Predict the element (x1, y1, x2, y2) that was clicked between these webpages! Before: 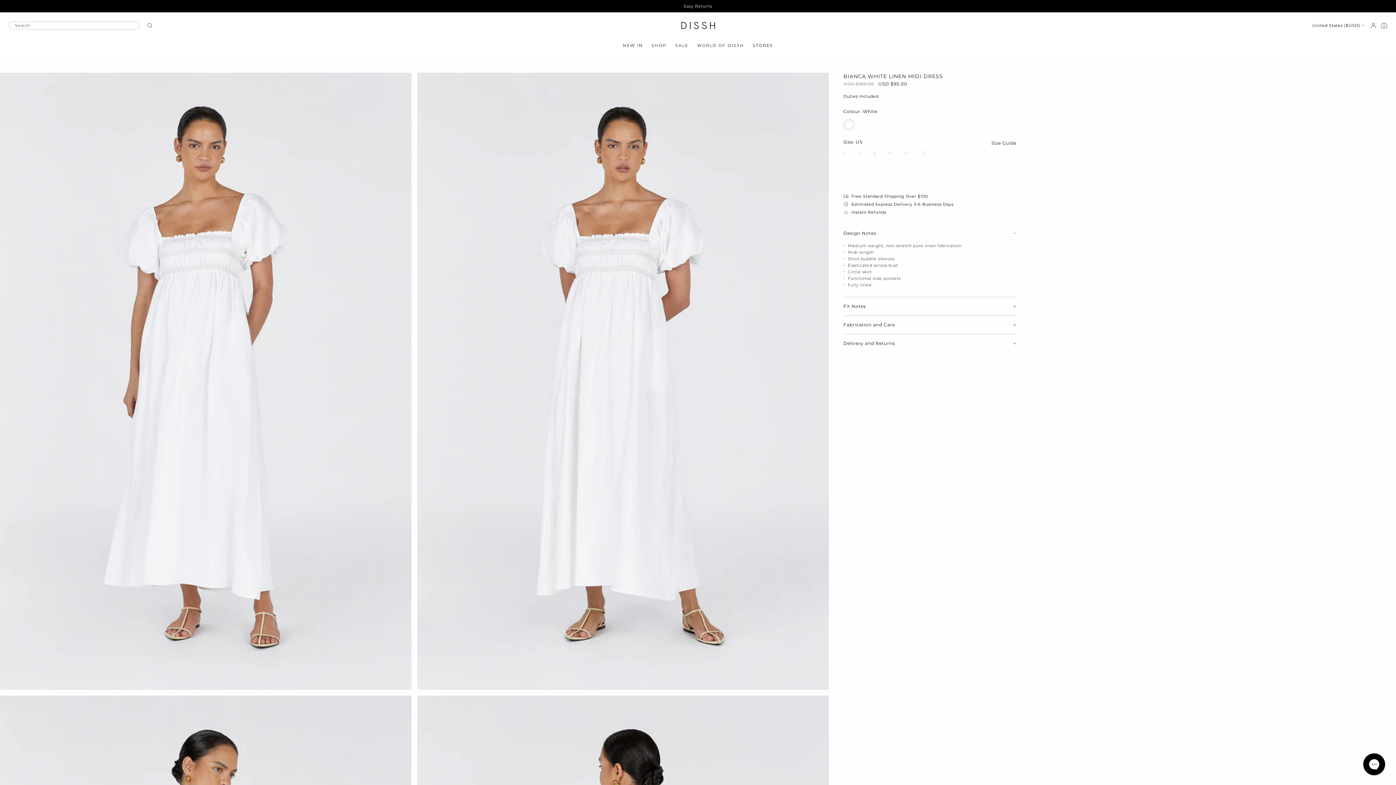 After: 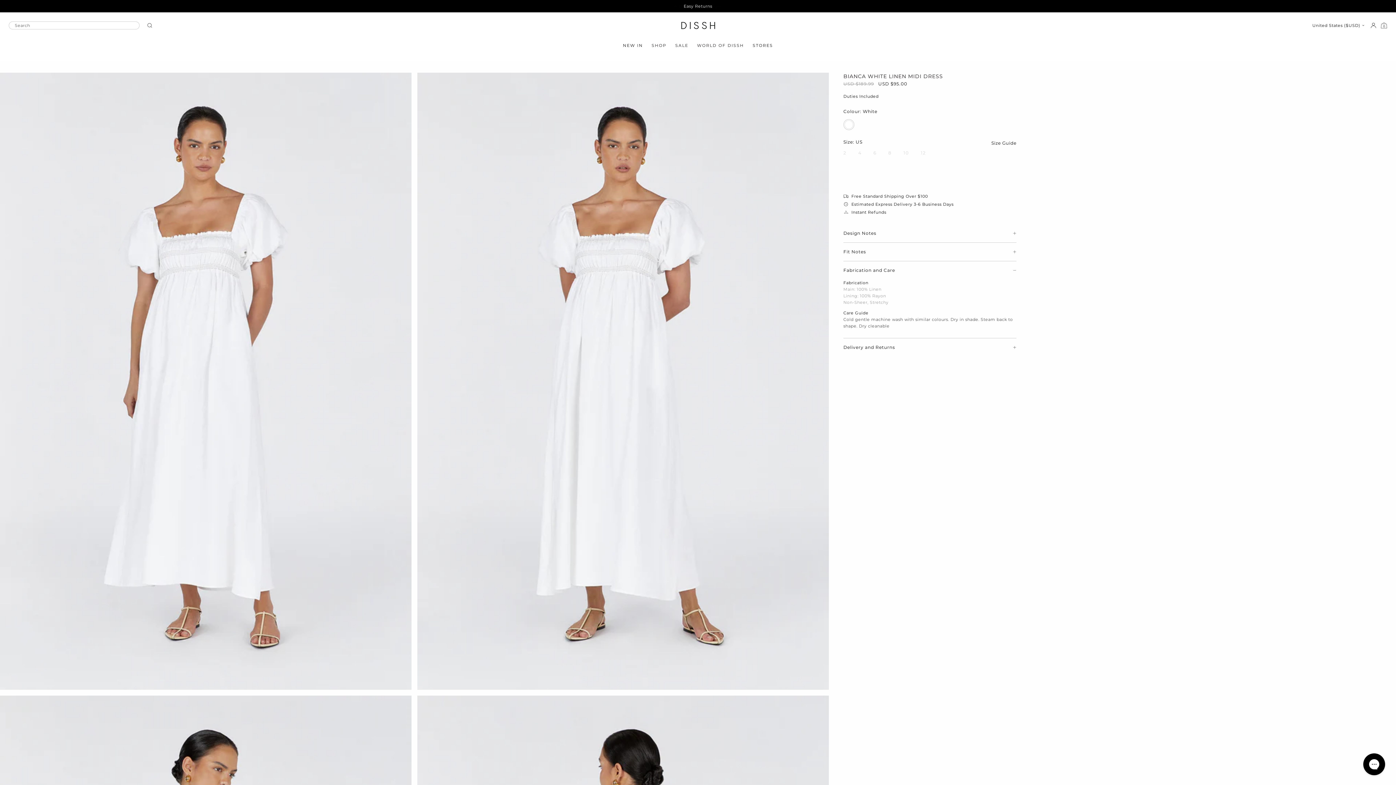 Action: bbox: (843, 316, 1016, 334) label: Fabrication and Care